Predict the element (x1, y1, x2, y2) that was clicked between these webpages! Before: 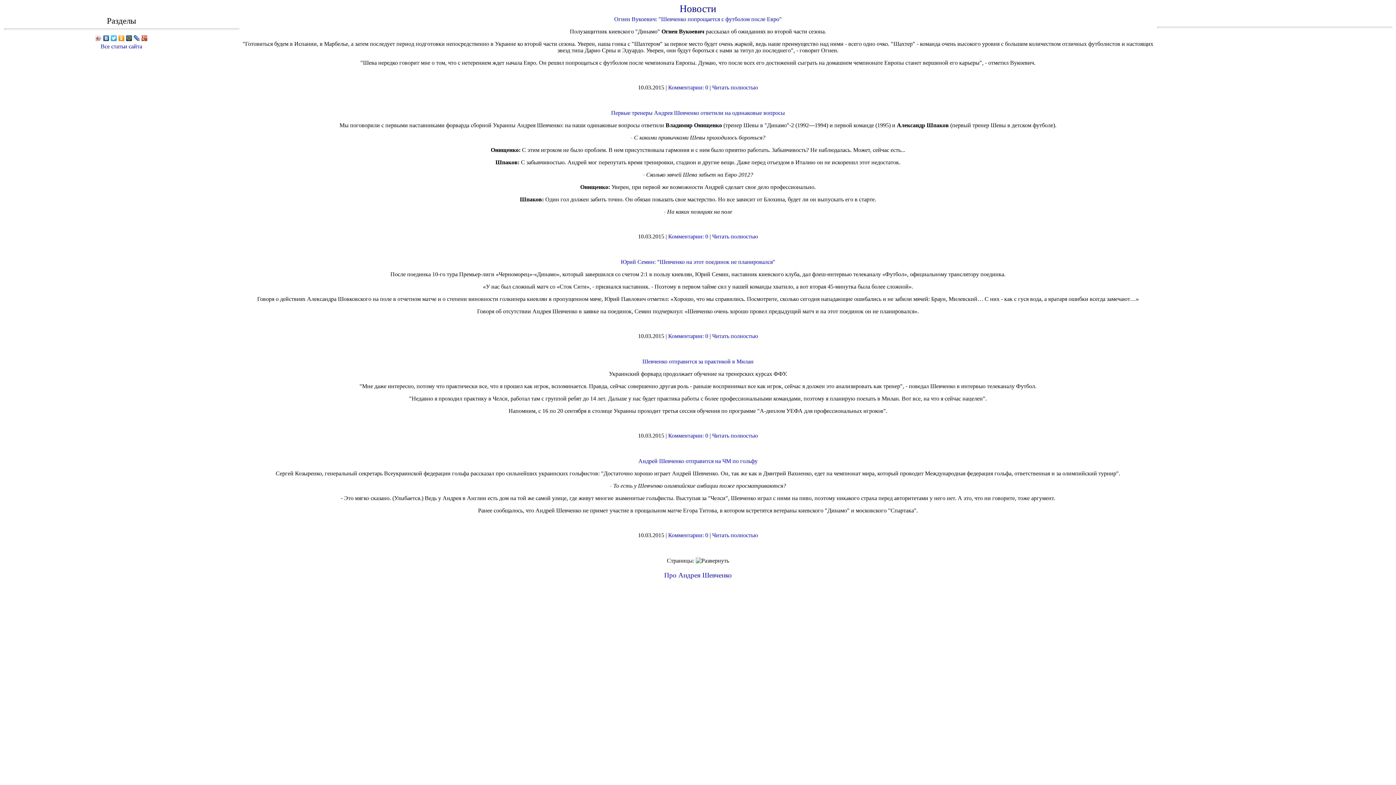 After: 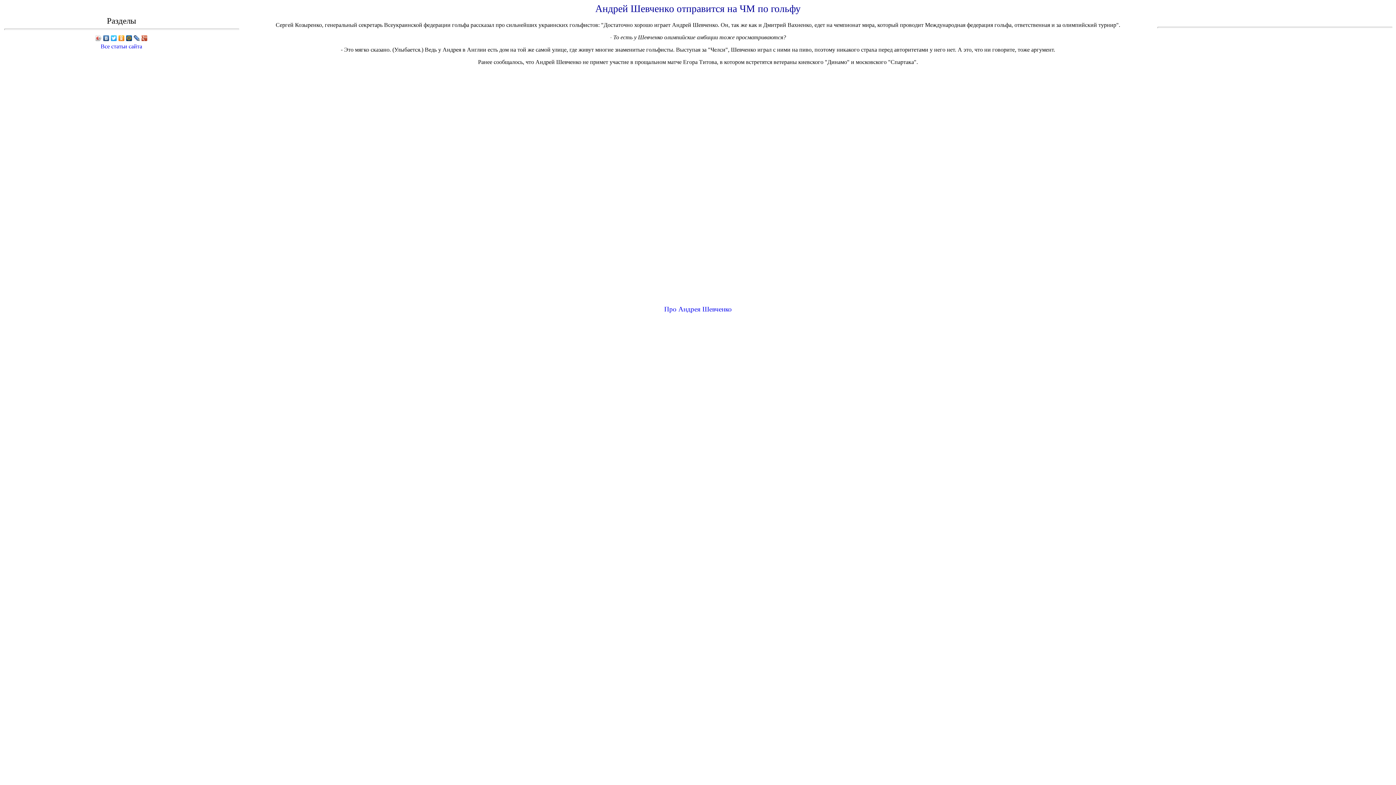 Action: label: Комментарии: 0 bbox: (668, 532, 708, 538)